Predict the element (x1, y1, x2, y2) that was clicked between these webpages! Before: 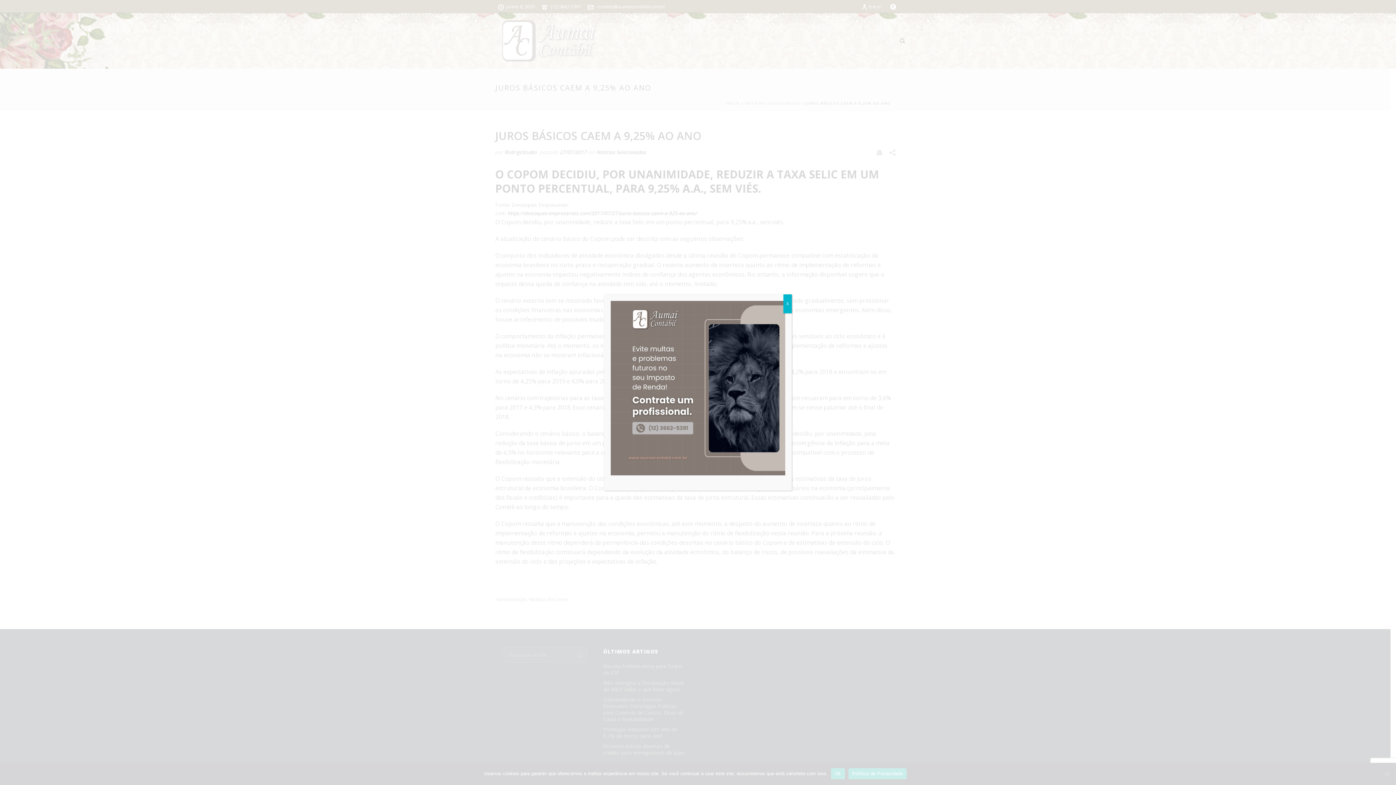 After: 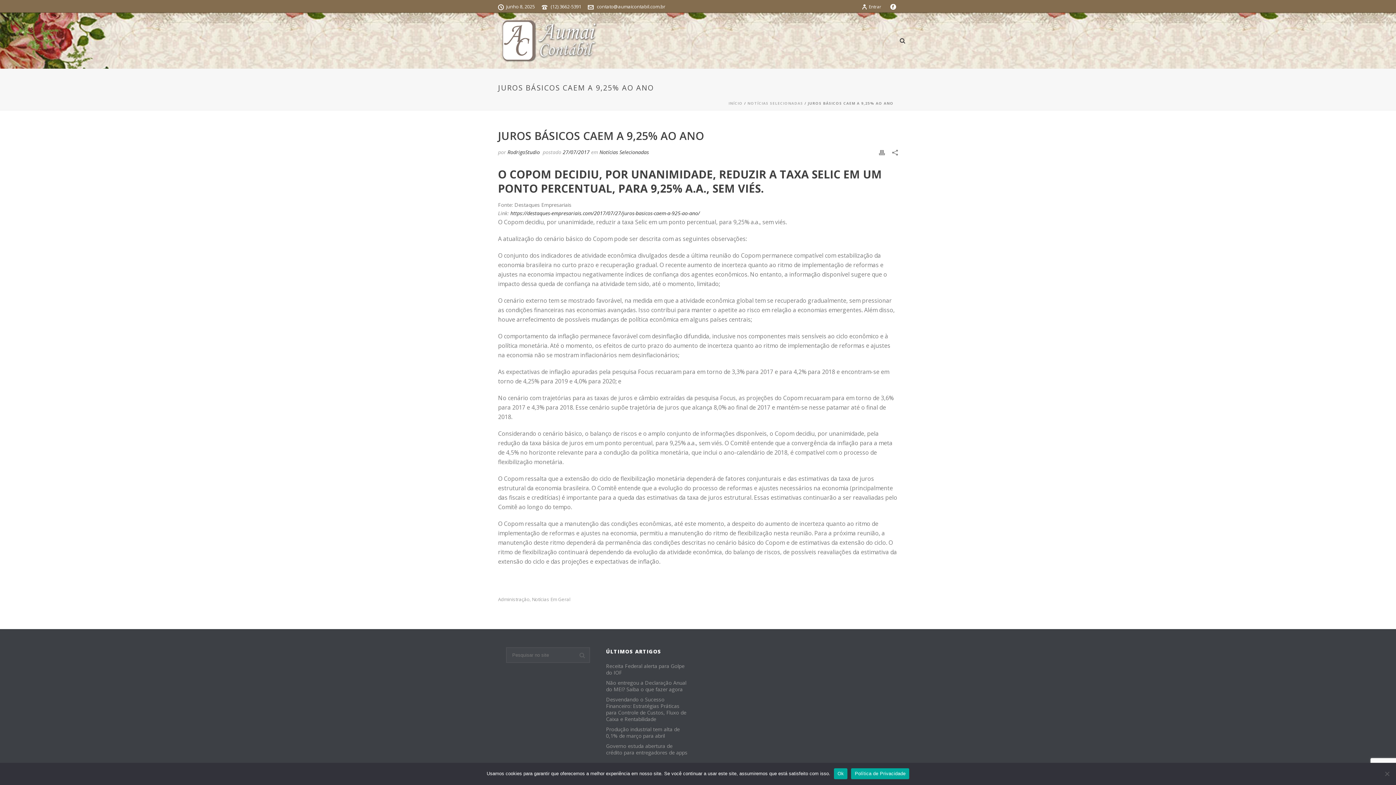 Action: label: Close bbox: (783, 294, 792, 313)